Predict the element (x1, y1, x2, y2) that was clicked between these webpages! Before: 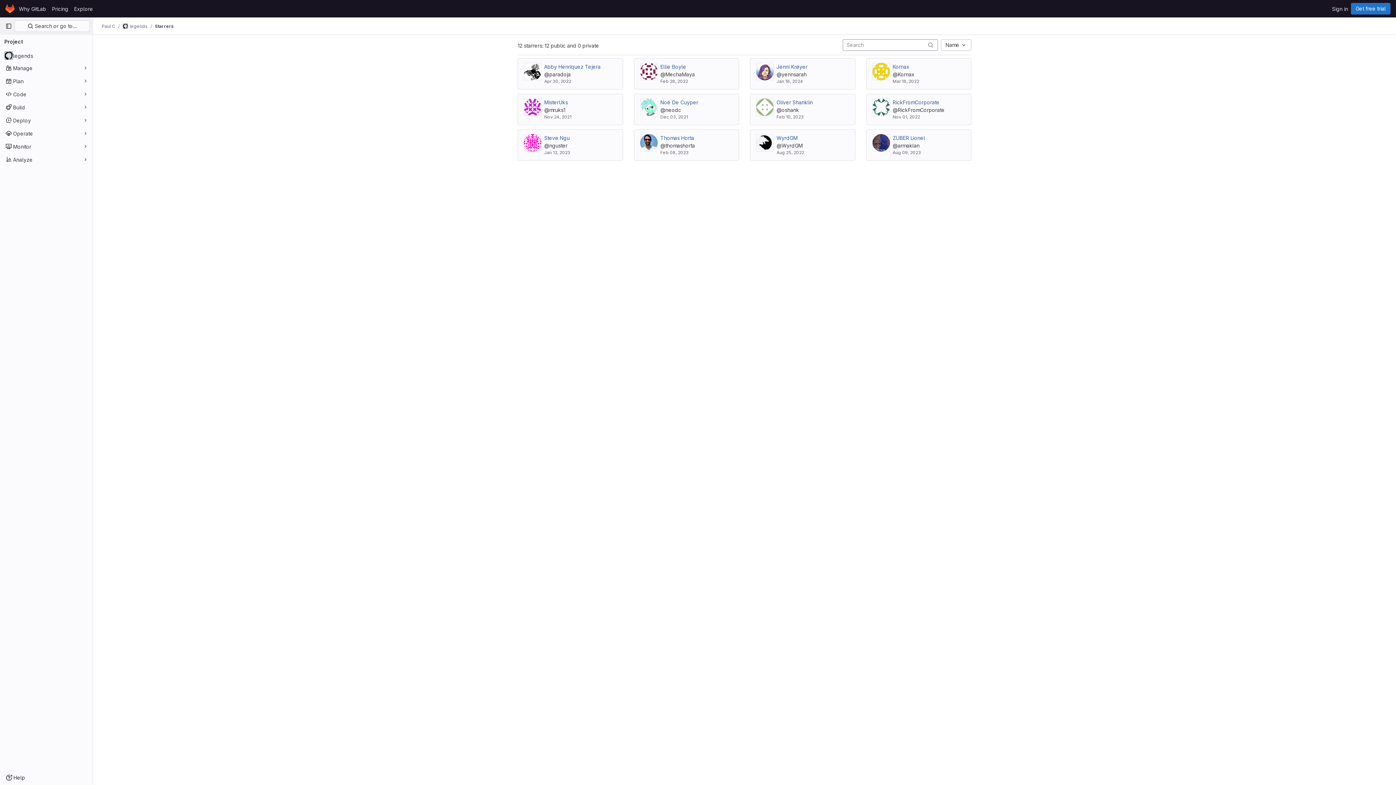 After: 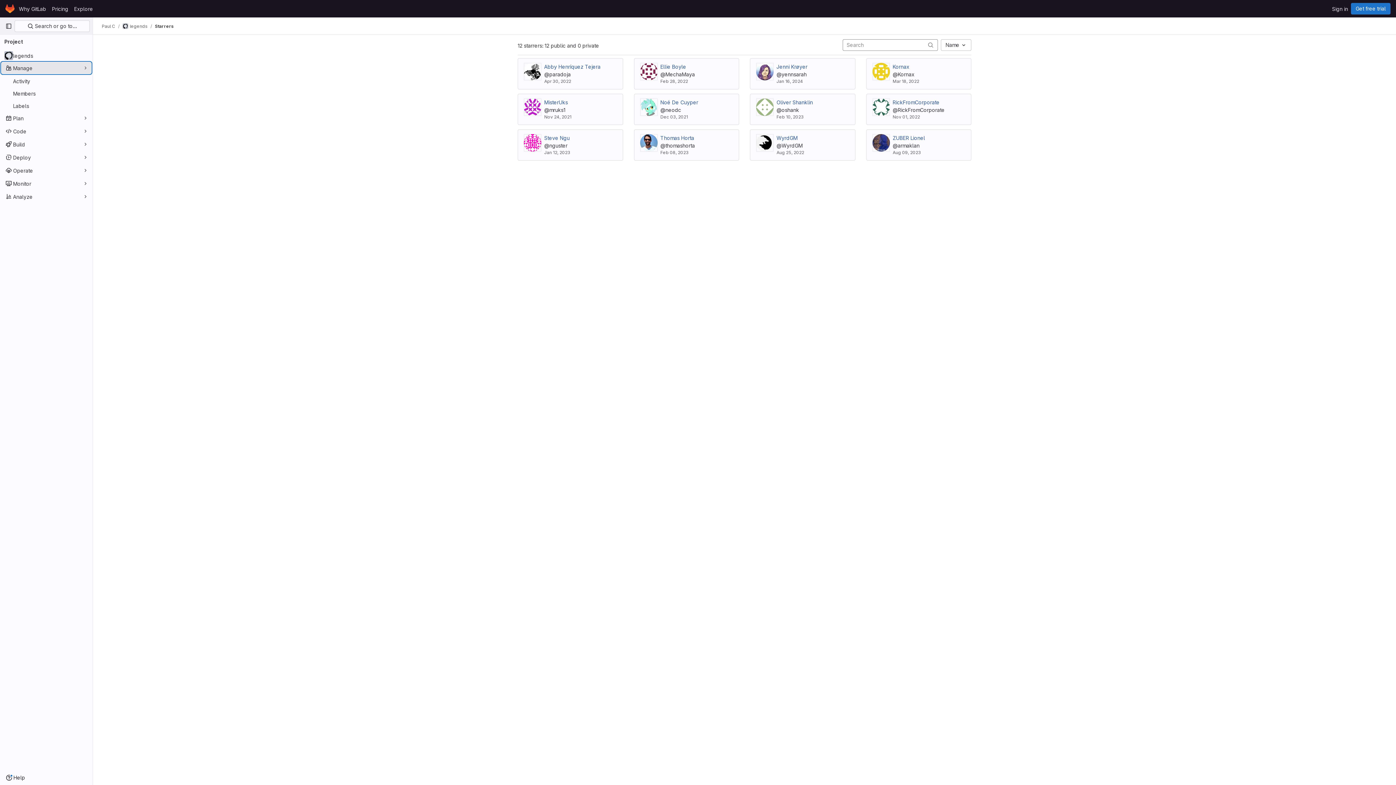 Action: bbox: (1, 62, 91, 73) label: Manage